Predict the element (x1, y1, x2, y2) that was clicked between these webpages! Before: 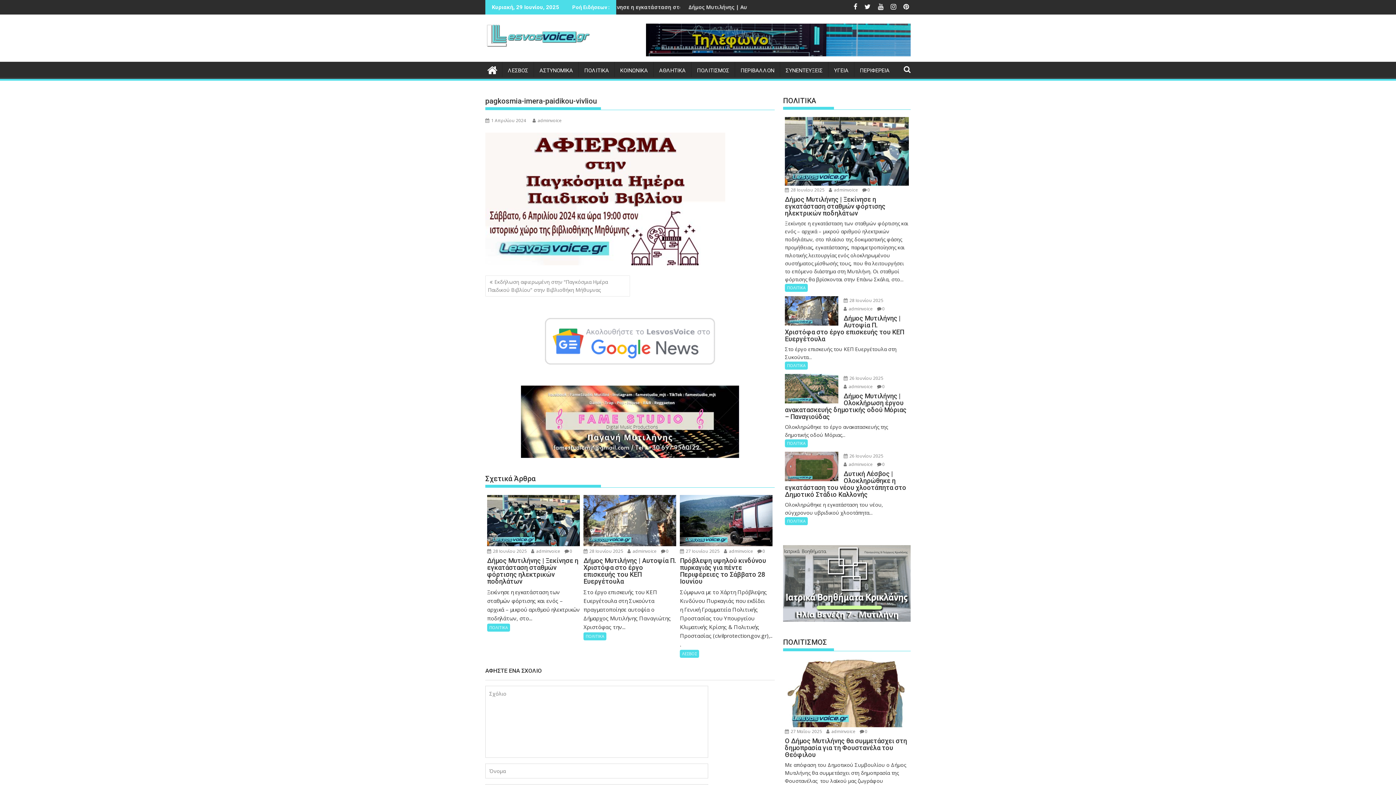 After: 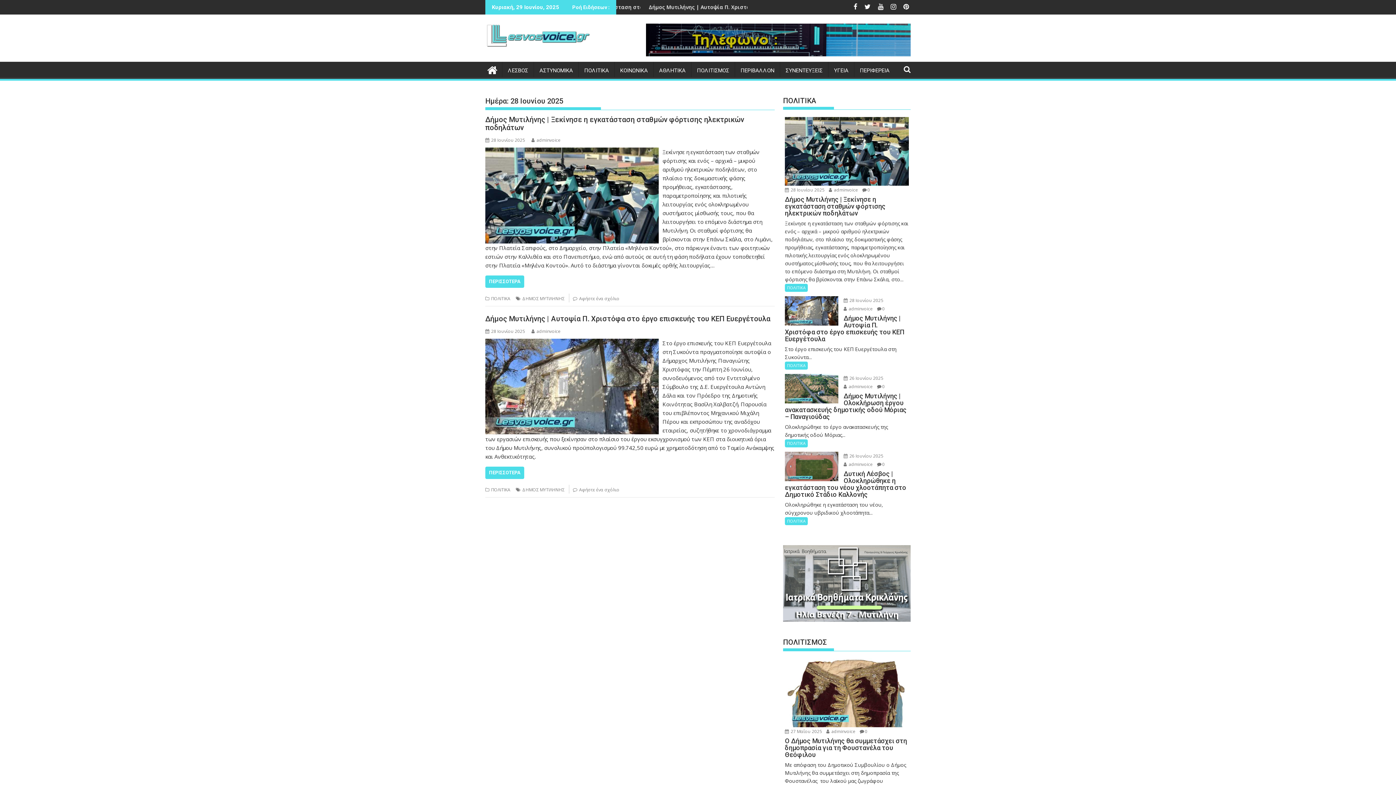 Action: bbox: (843, 297, 883, 303) label:  28 Ιουνίου 2025